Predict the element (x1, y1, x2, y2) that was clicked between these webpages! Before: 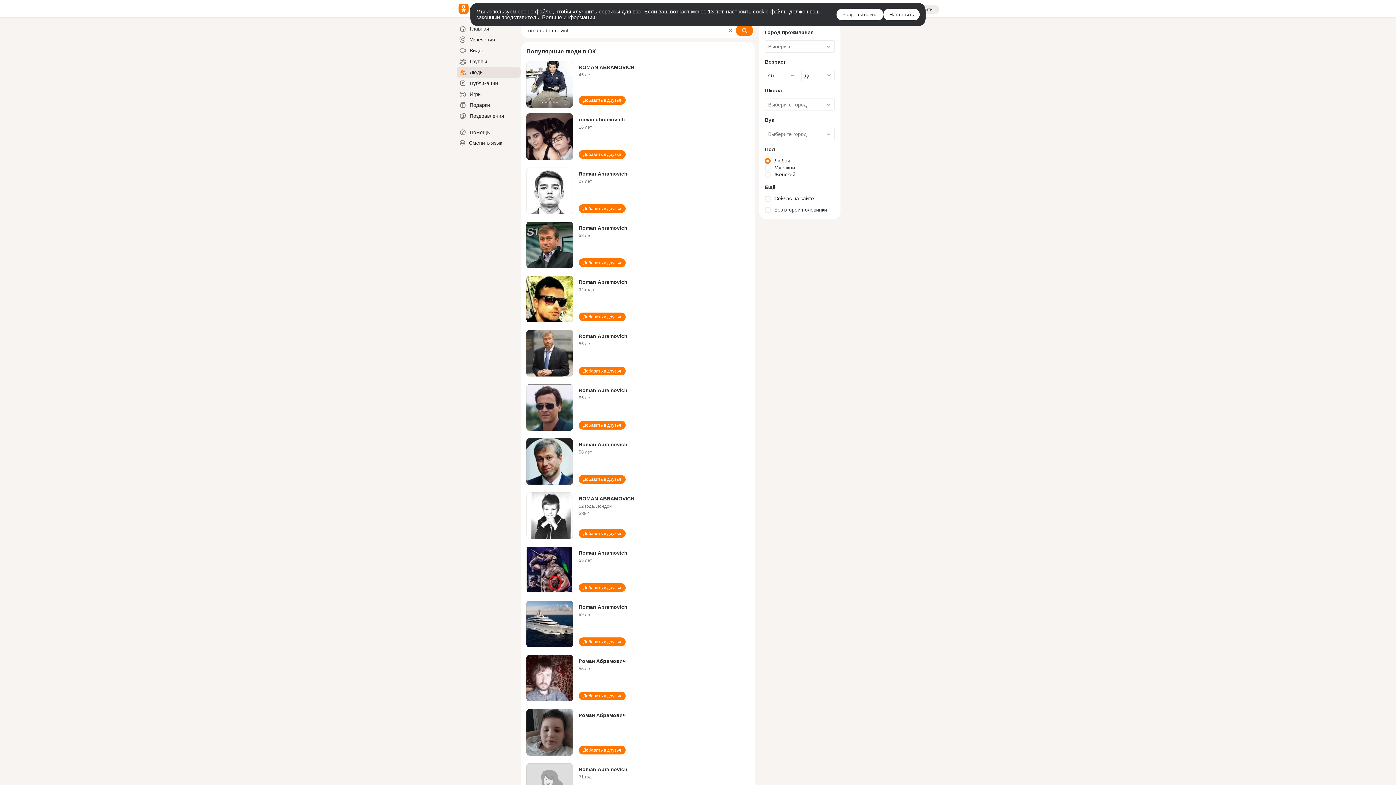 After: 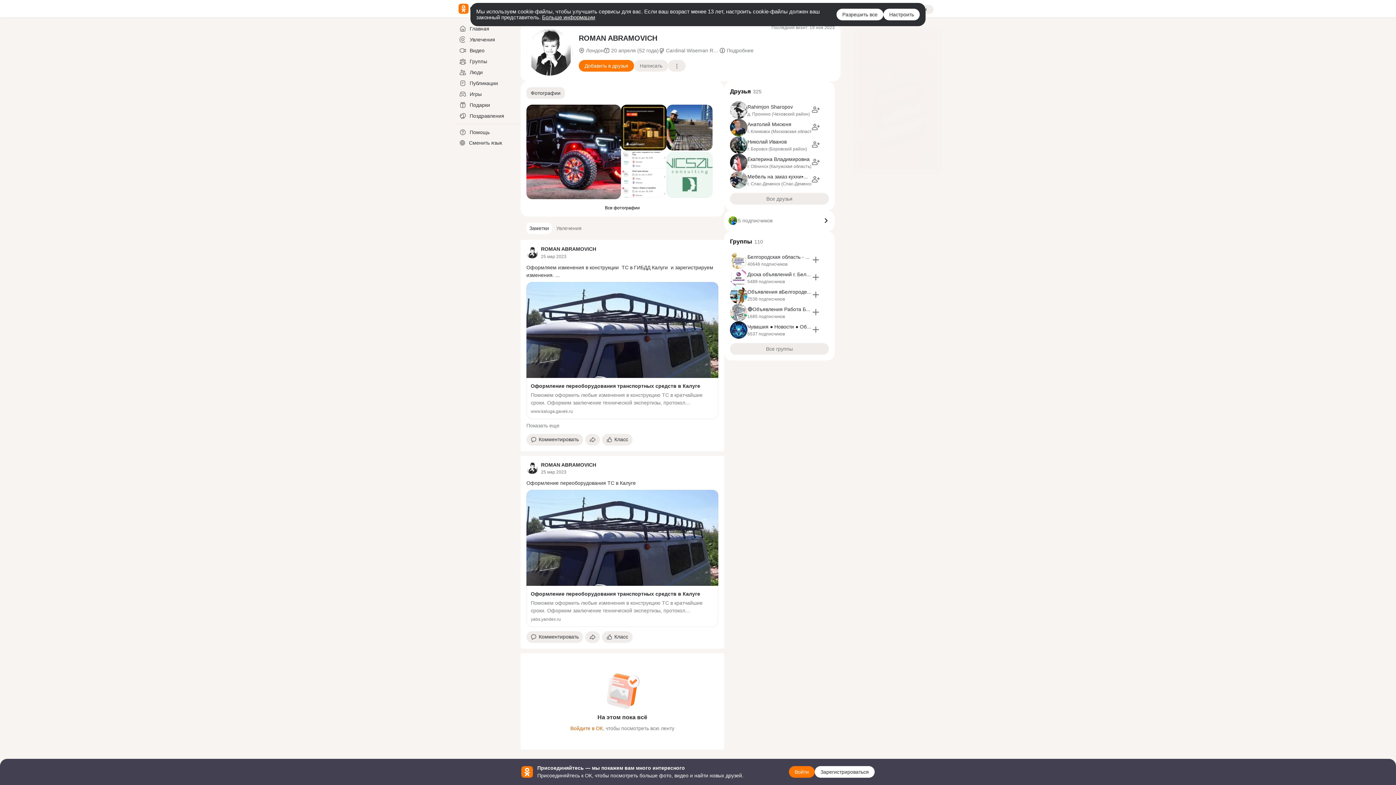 Action: label: ROMAN ABRAMOVICH bbox: (578, 496, 634, 501)